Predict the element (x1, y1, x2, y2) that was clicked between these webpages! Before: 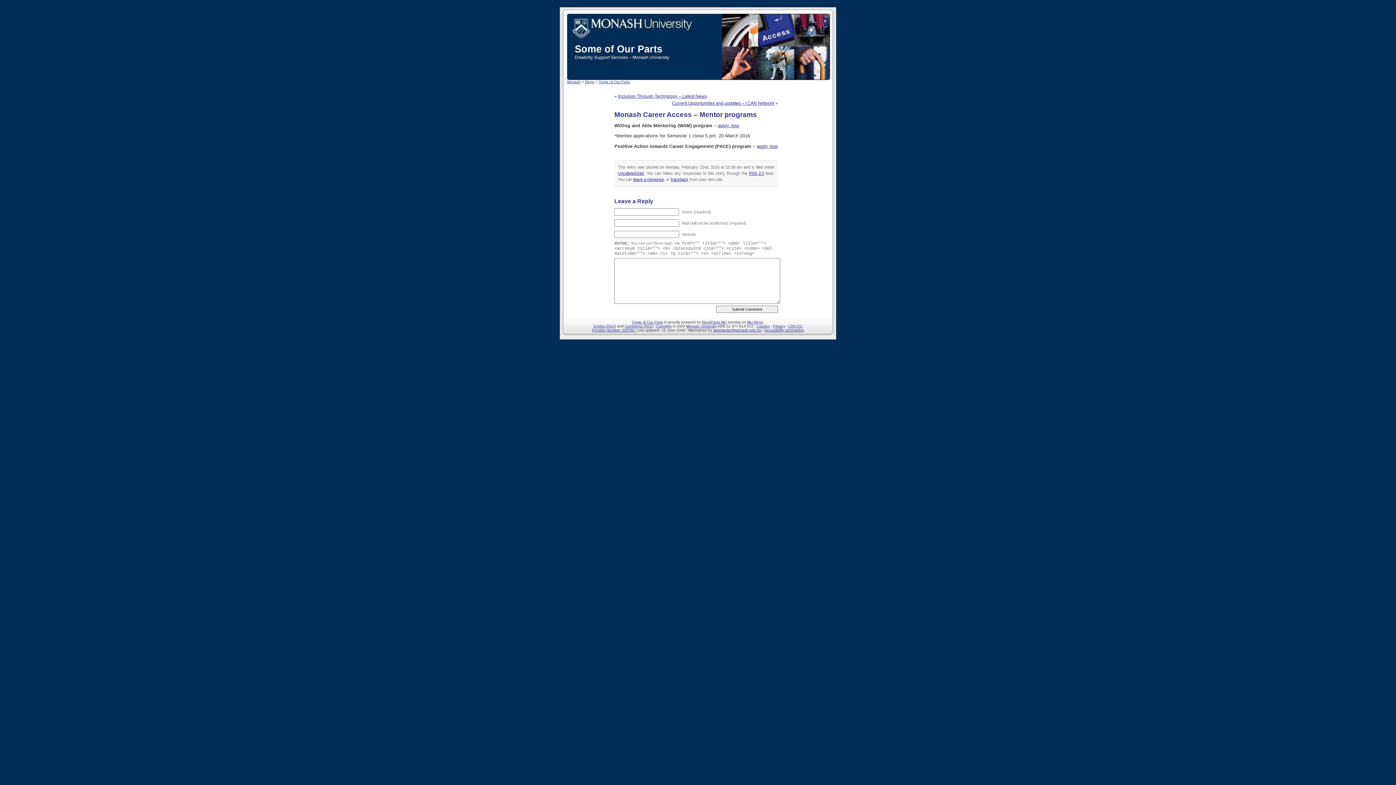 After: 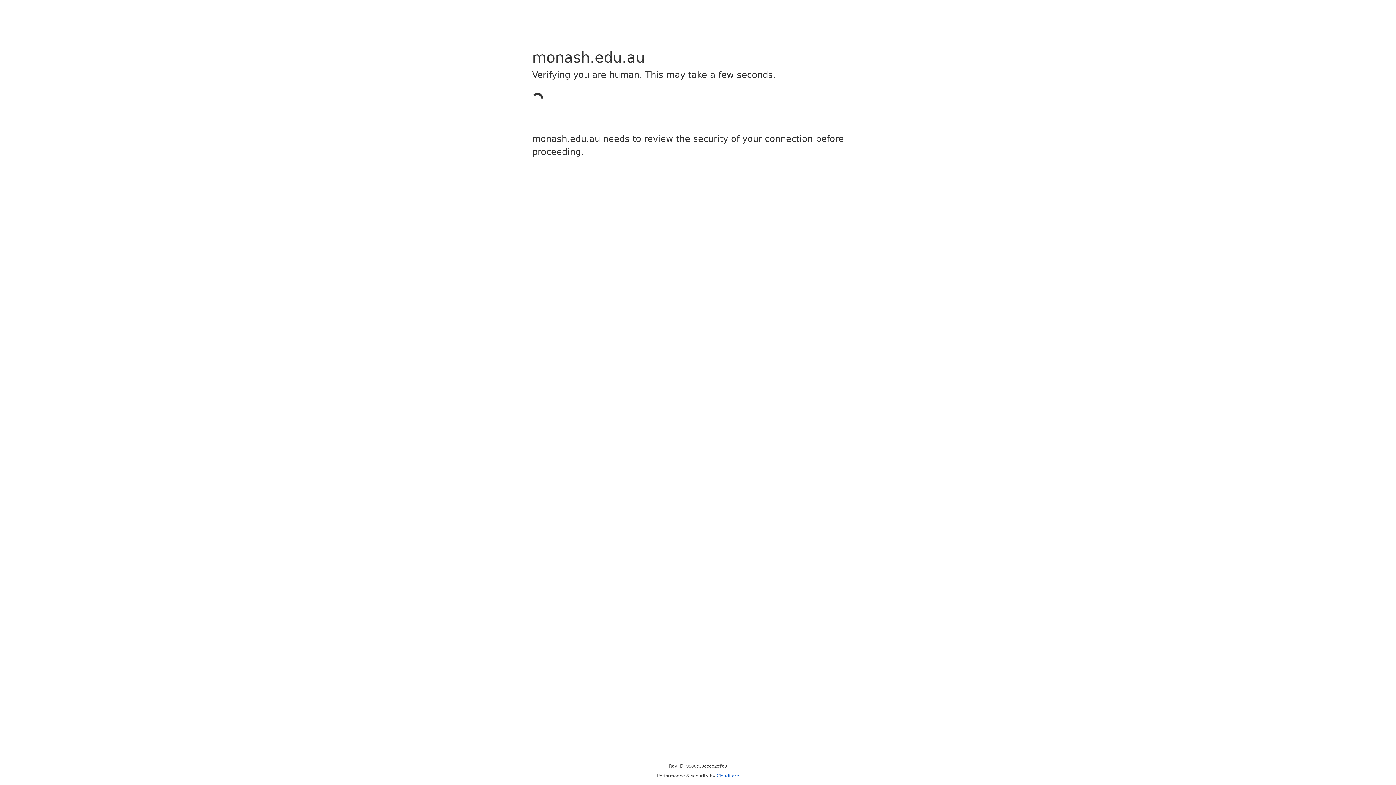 Action: label: Monash University bbox: (686, 324, 716, 328)